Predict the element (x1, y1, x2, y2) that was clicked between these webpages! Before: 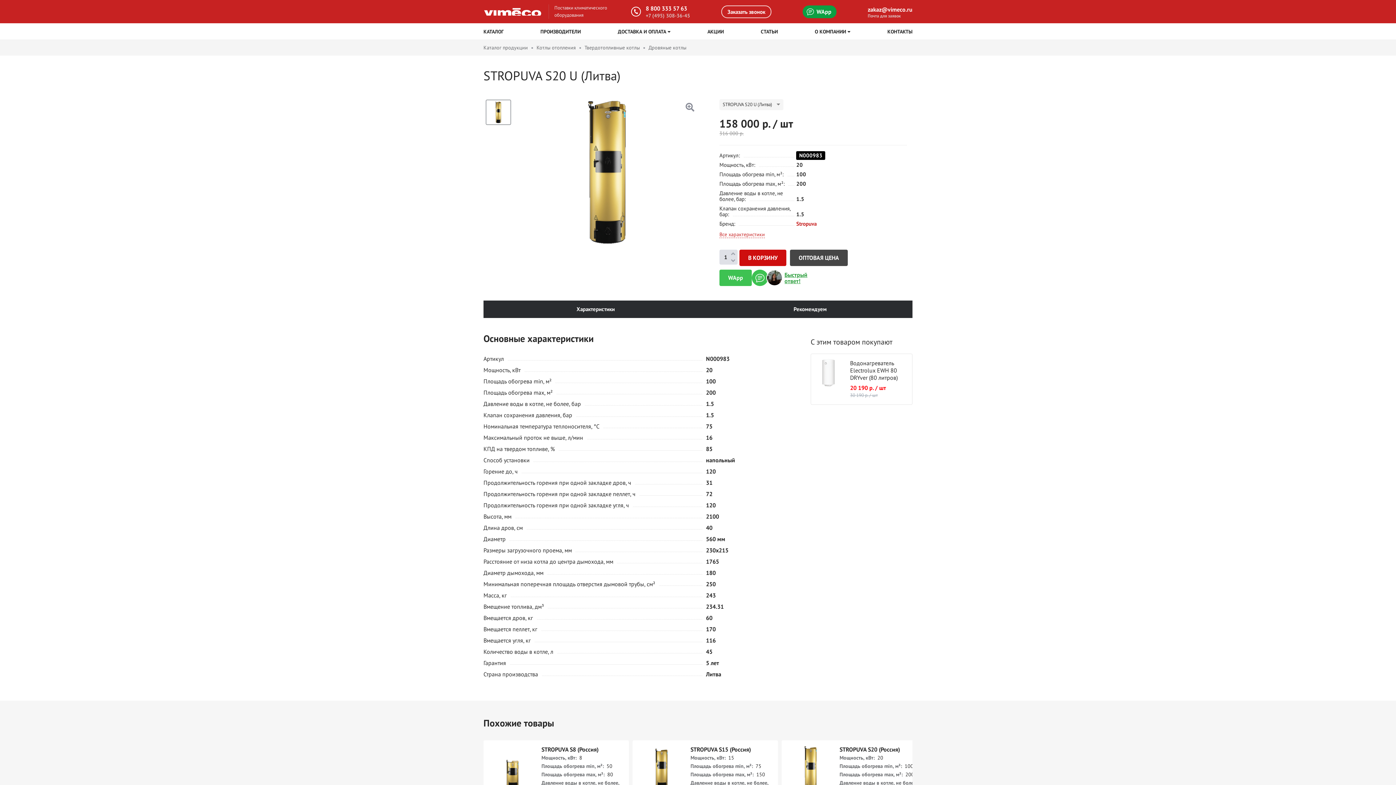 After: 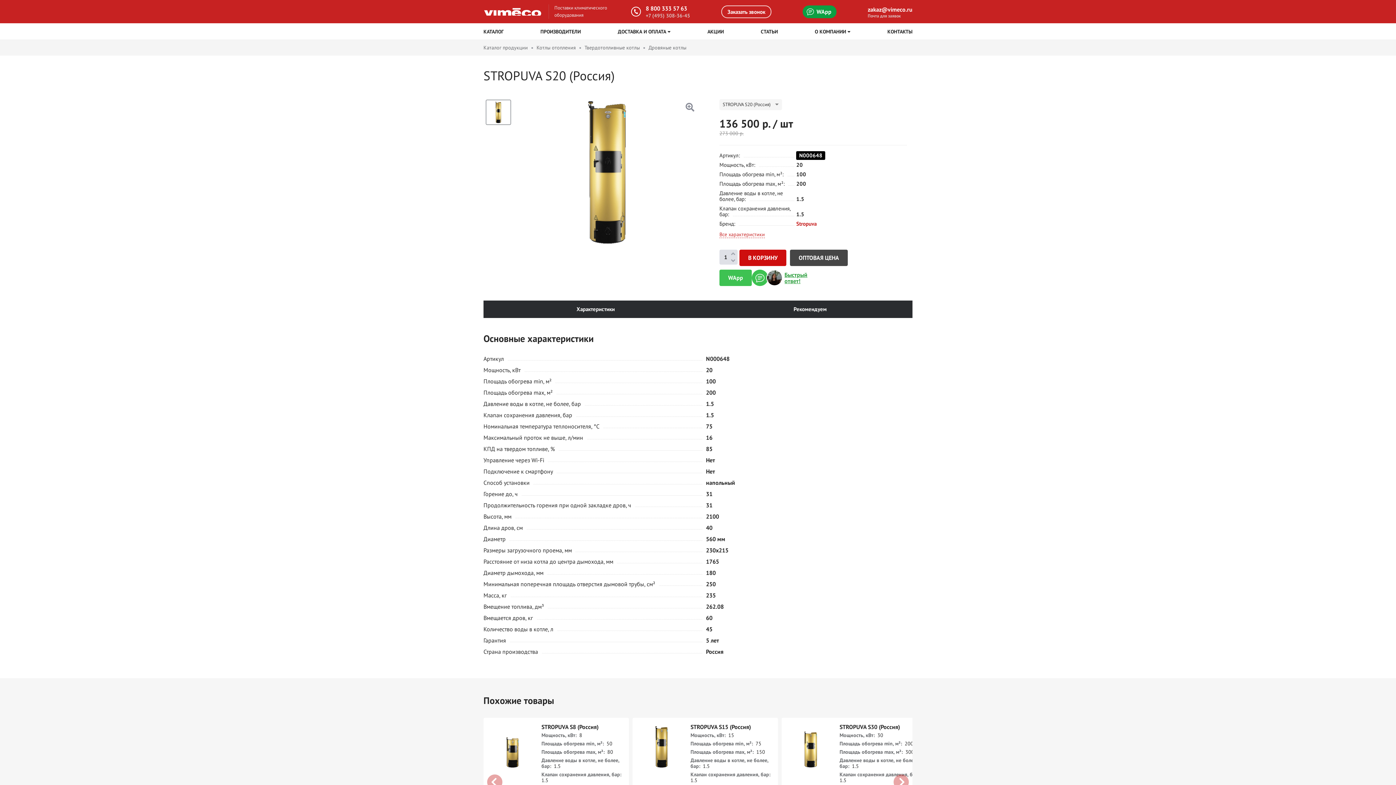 Action: bbox: (787, 746, 834, 795)